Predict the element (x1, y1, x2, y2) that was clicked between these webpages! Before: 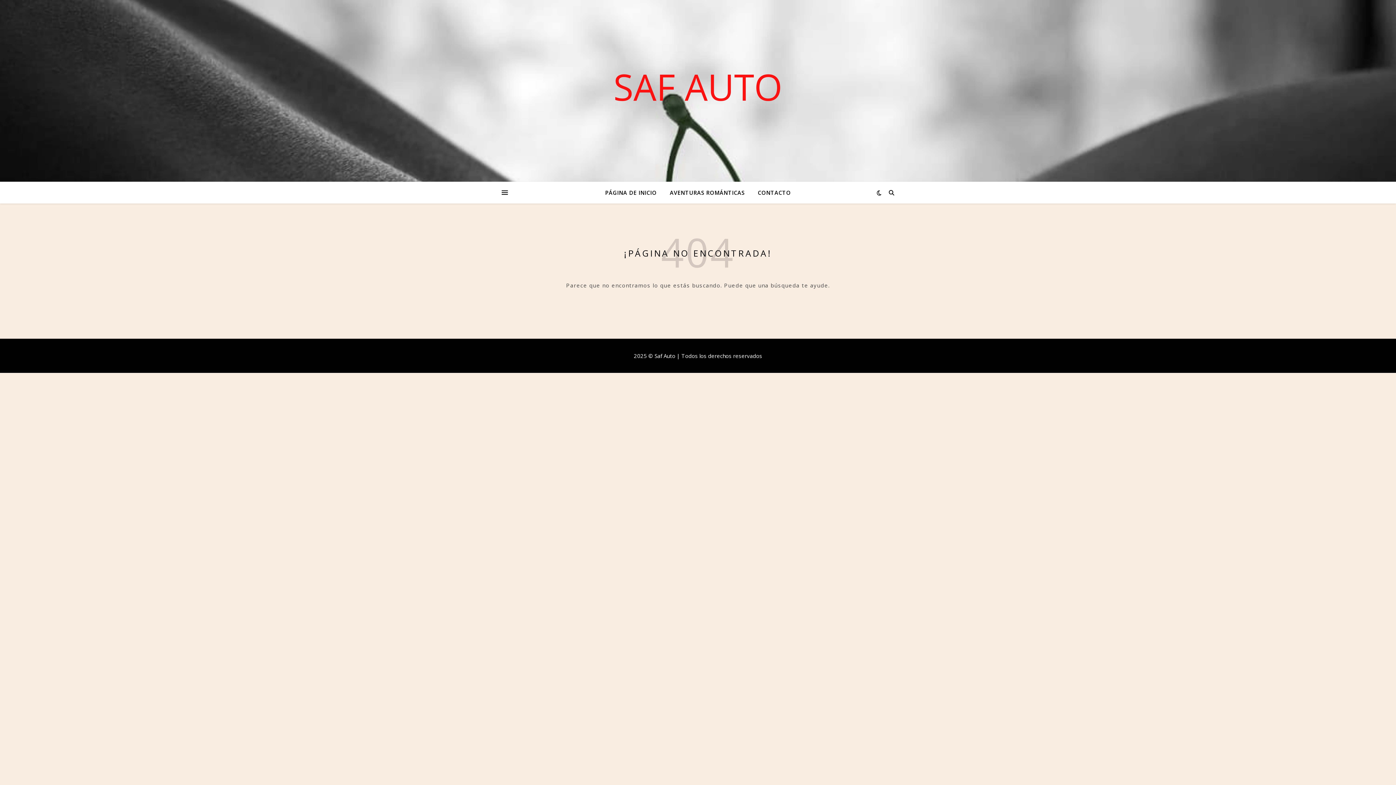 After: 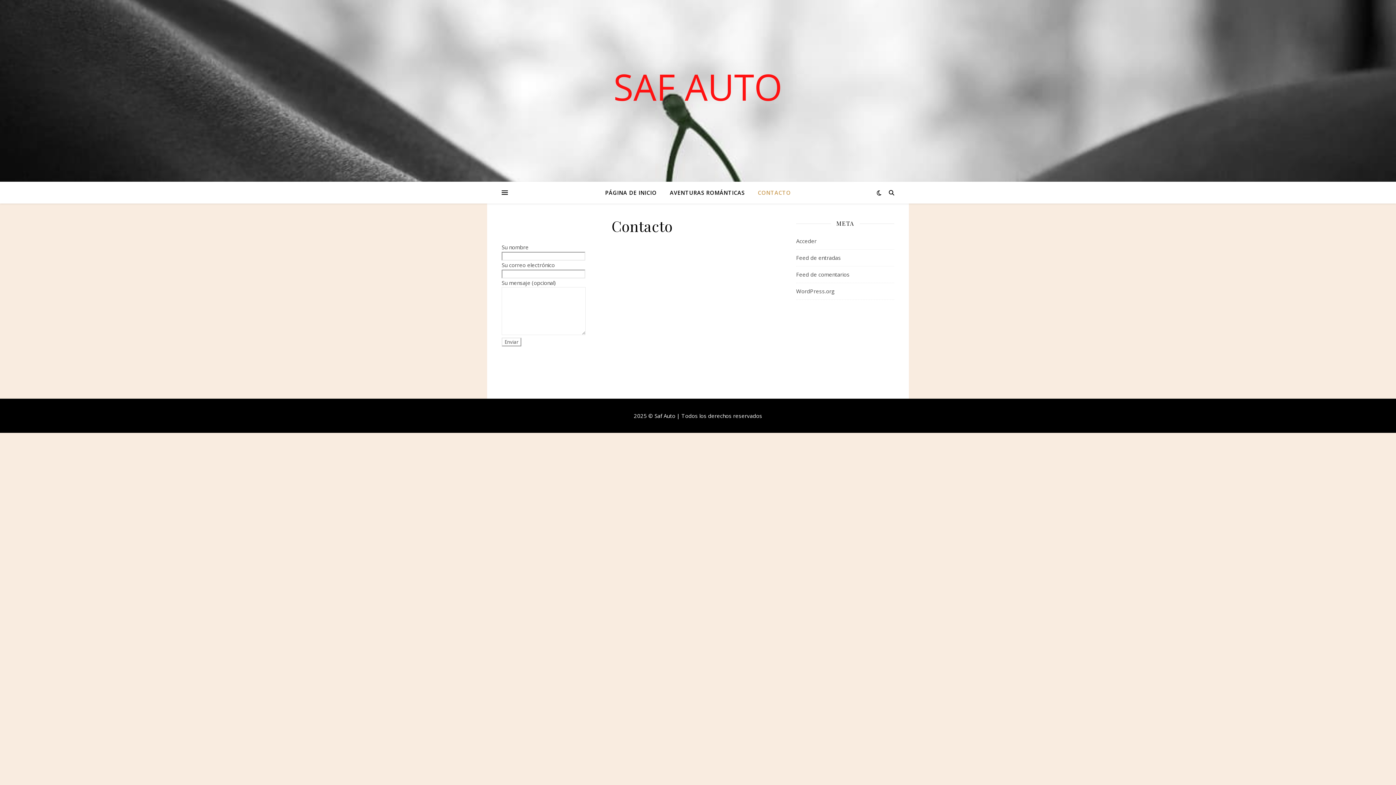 Action: label: CONTACTO bbox: (752, 181, 791, 203)